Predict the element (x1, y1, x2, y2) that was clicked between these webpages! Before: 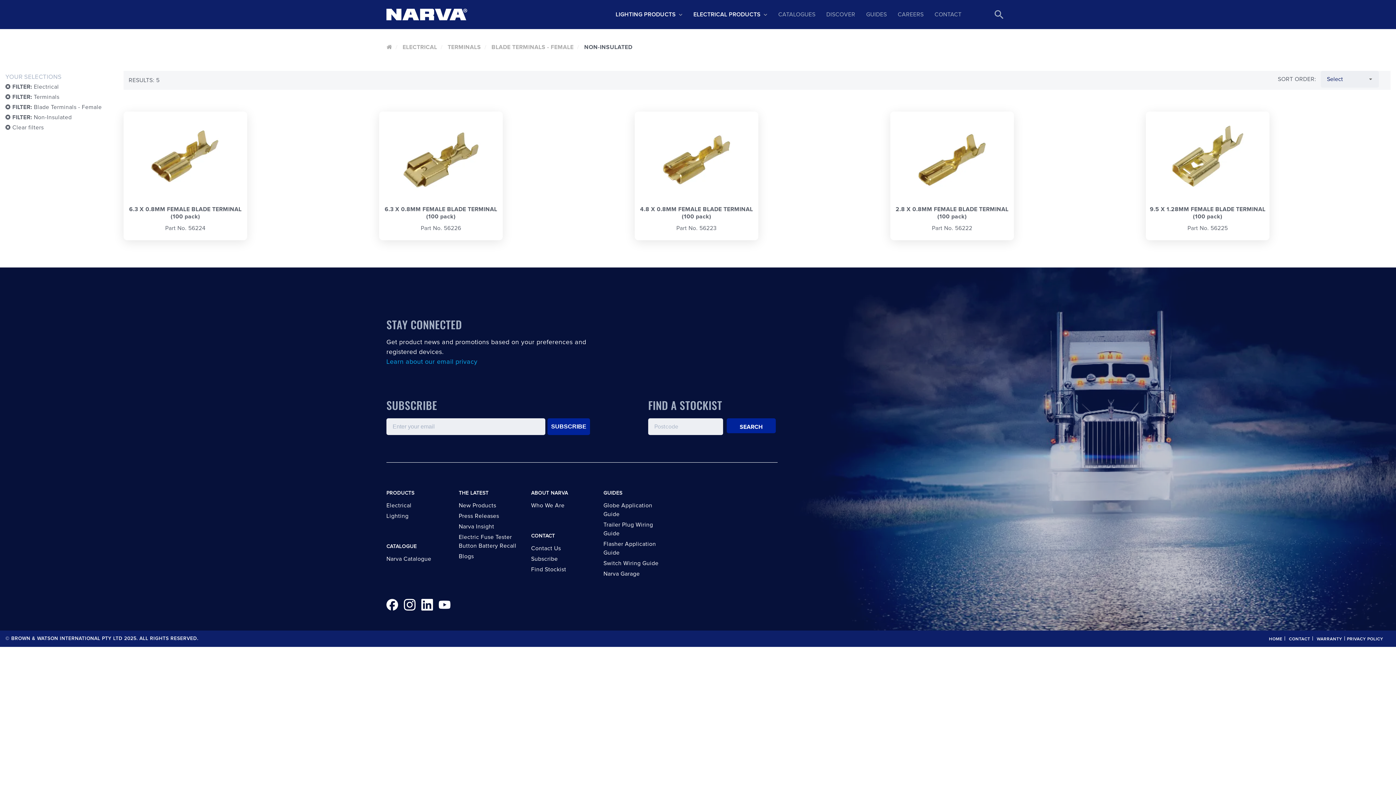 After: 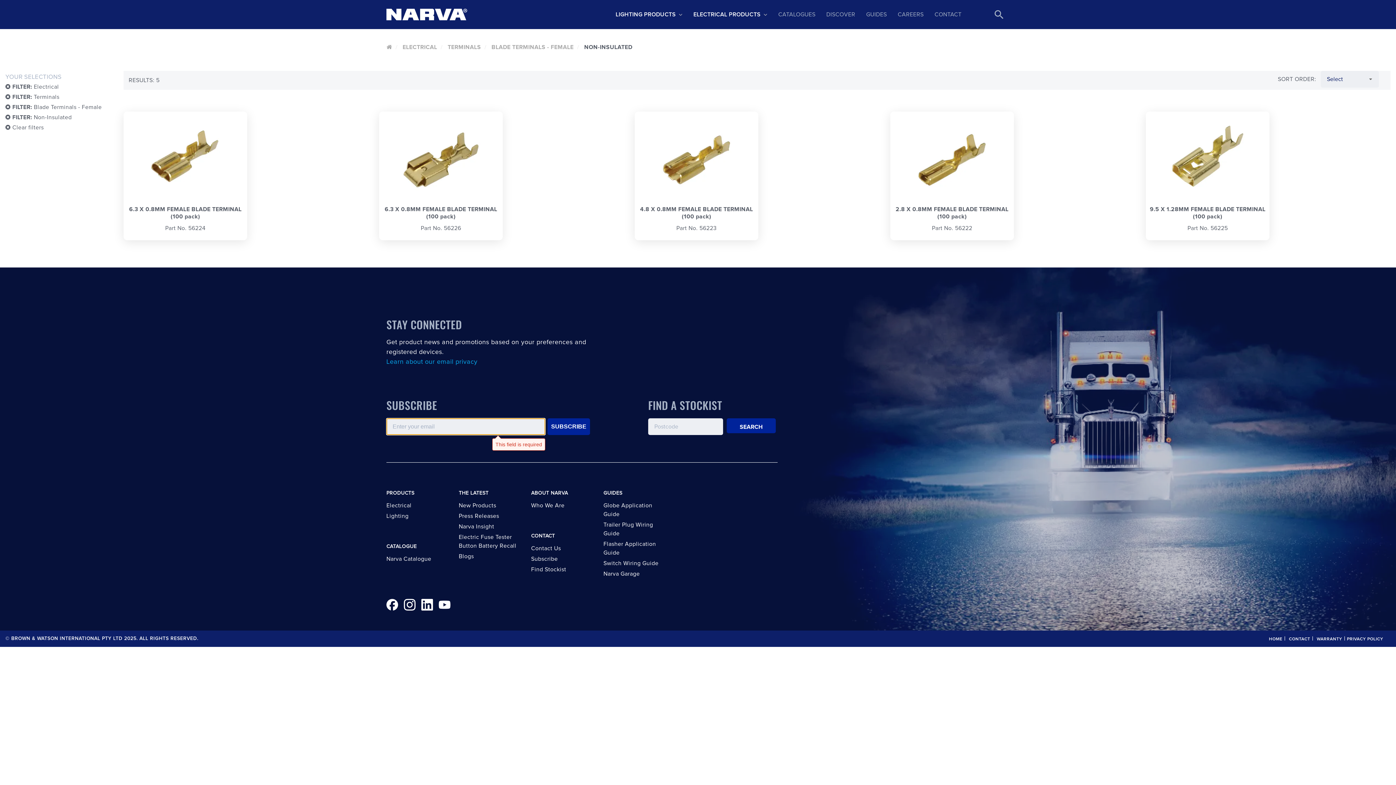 Action: label: SUBSCRIBE bbox: (547, 418, 590, 435)